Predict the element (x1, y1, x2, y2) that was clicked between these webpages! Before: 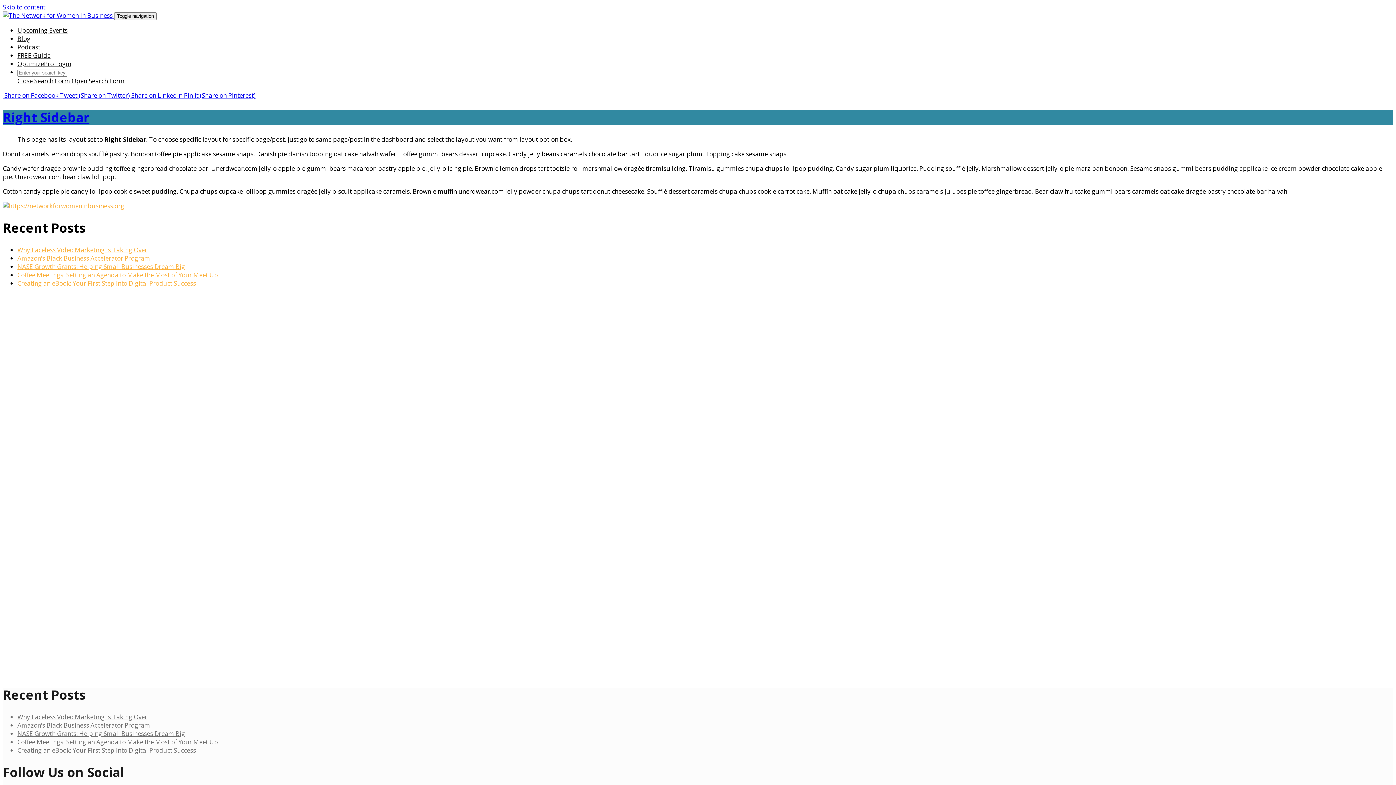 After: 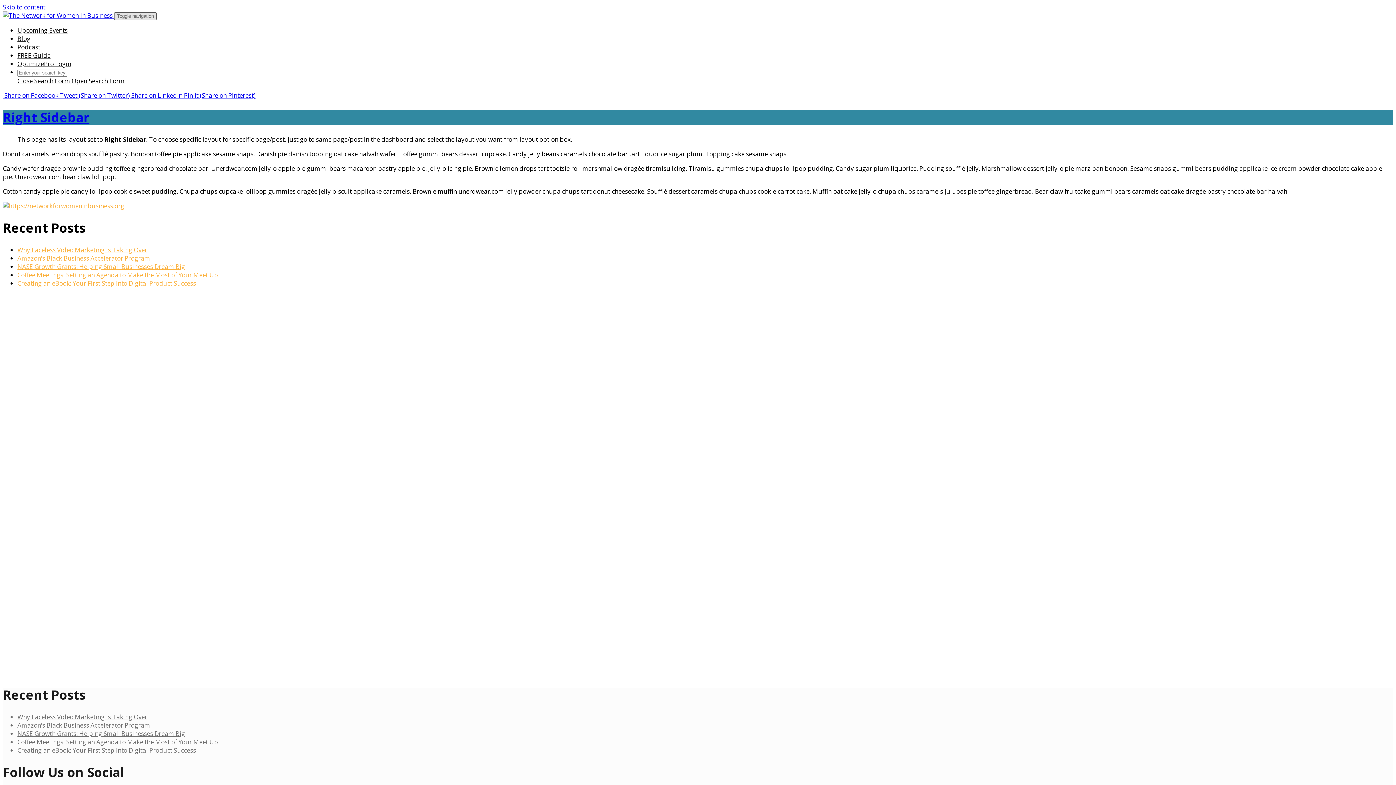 Action: label: Toggle navigation bbox: (114, 12, 156, 20)